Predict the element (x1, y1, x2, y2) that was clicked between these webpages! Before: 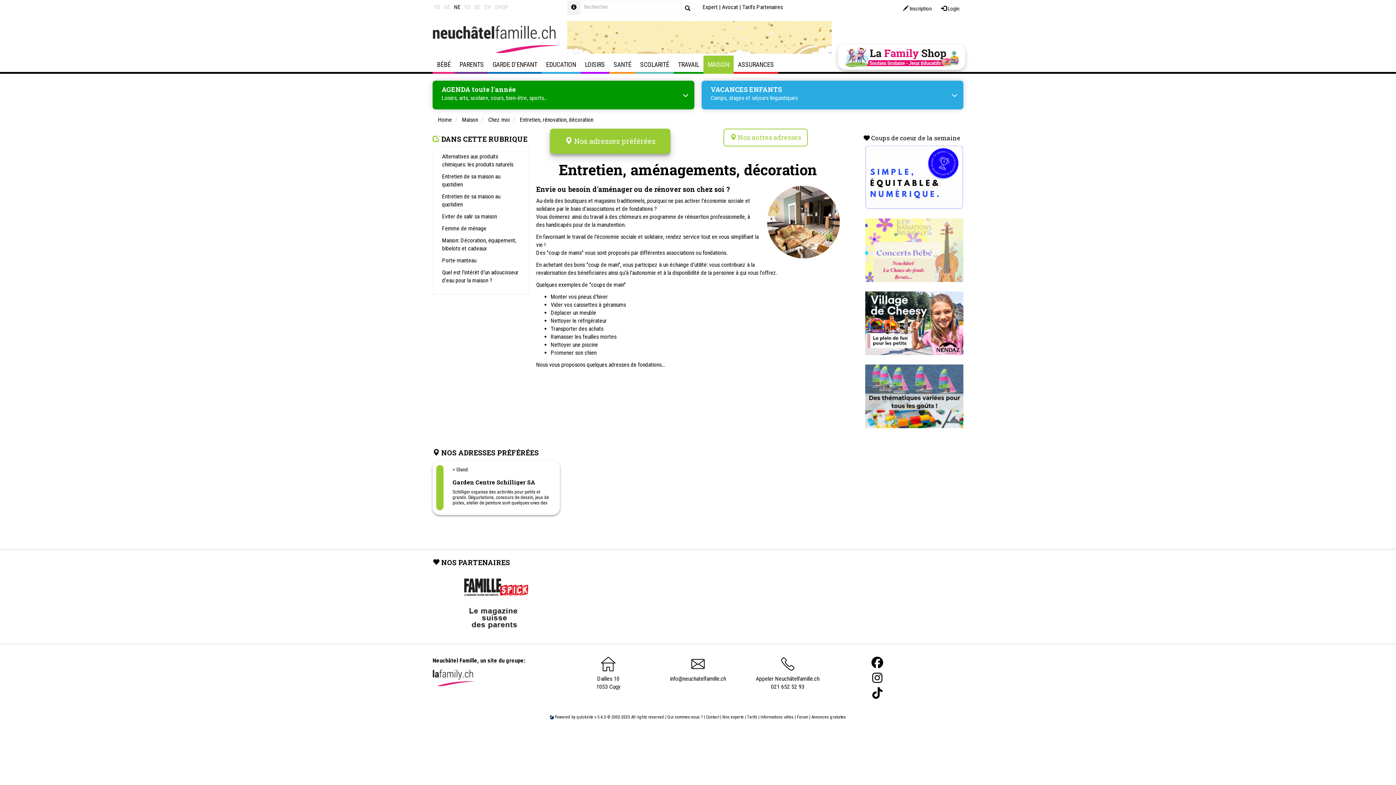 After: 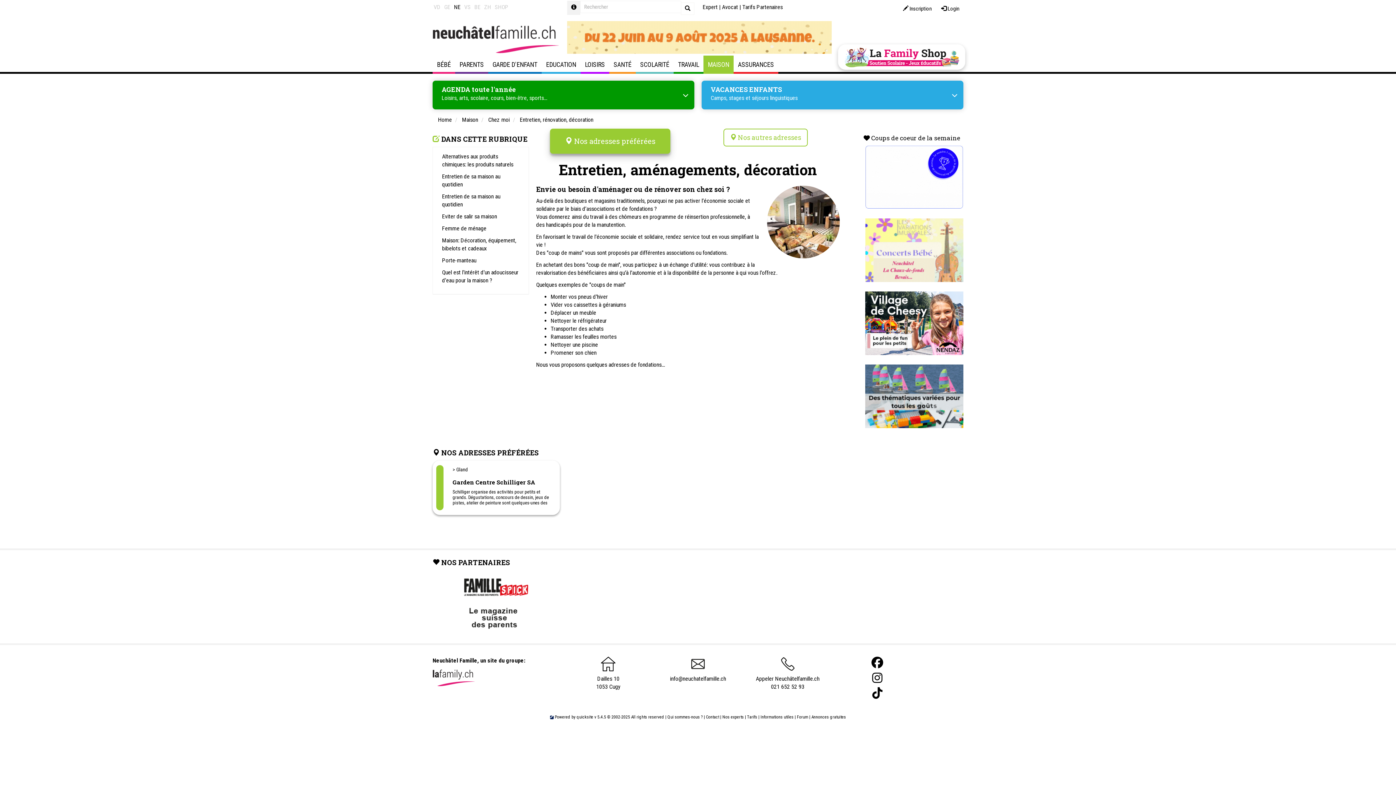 Action: label: Entretien, rénovation, décoration bbox: (520, 116, 593, 123)